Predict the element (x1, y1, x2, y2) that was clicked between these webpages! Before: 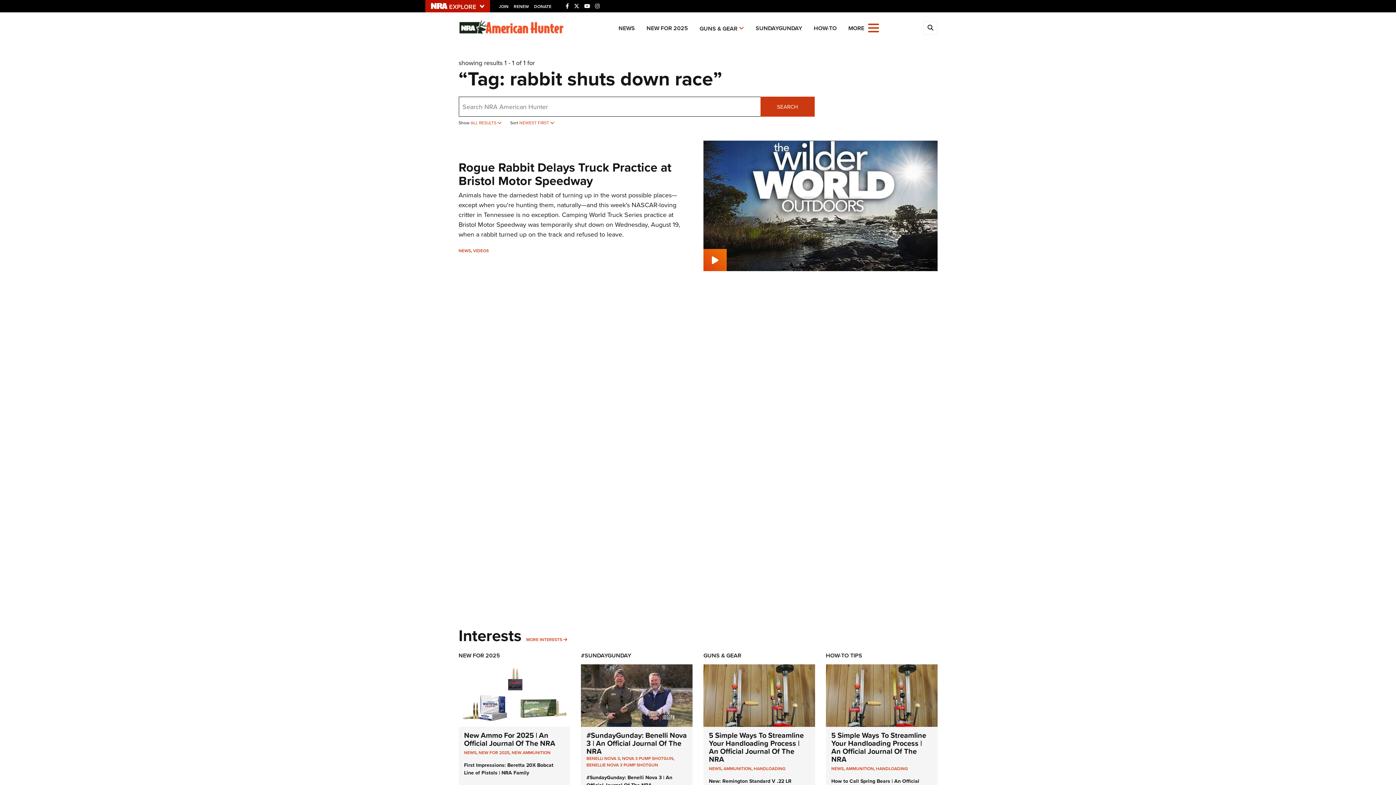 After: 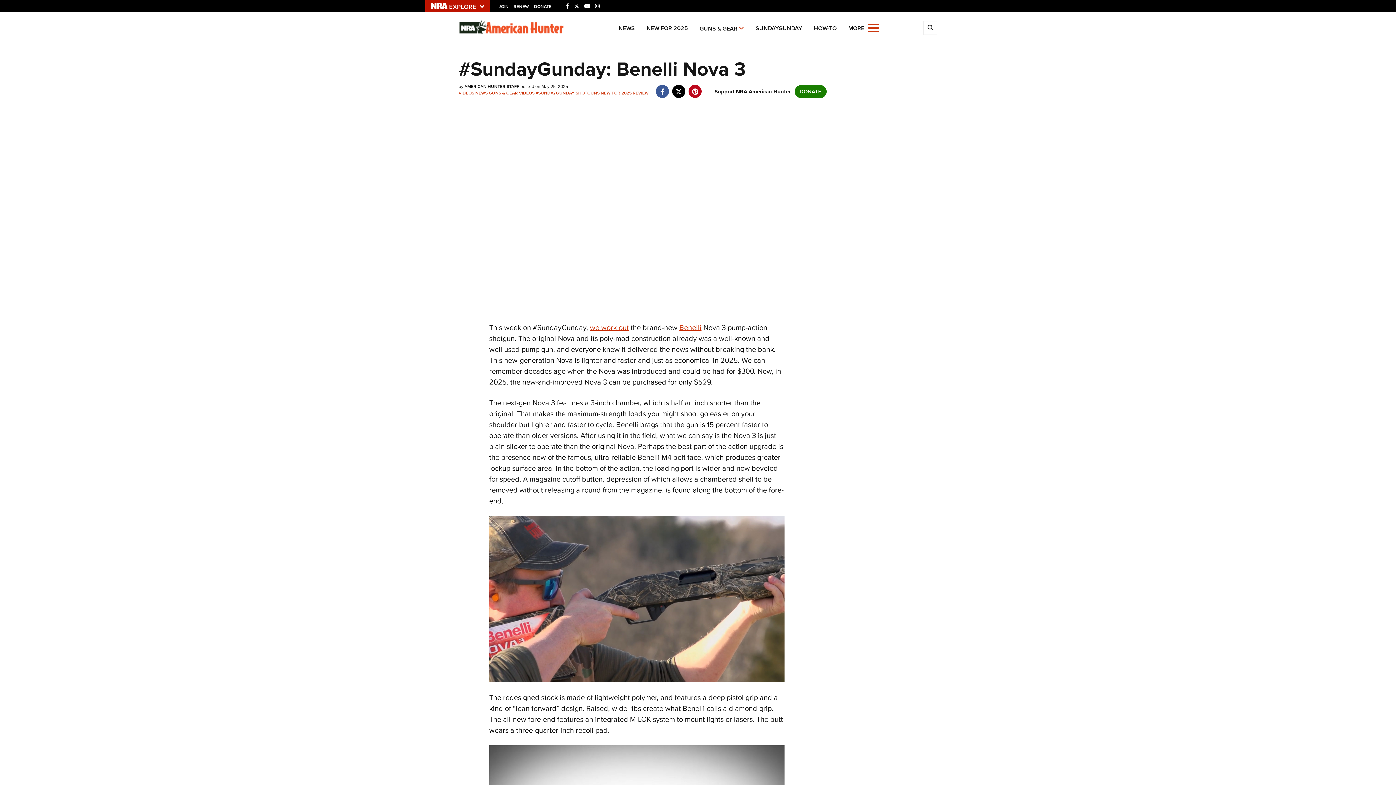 Action: label: NOVA 3 PUMP SHOTGUN bbox: (622, 755, 673, 762)